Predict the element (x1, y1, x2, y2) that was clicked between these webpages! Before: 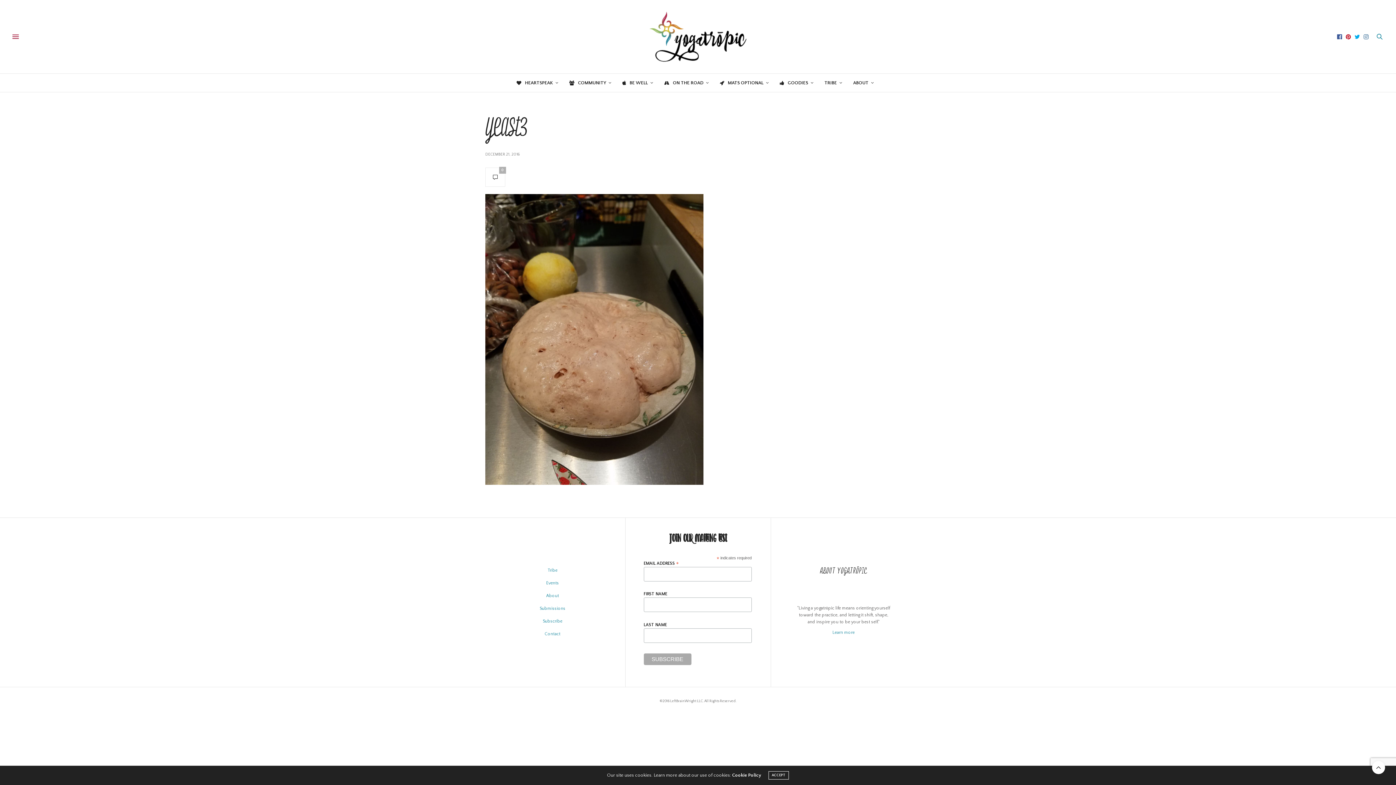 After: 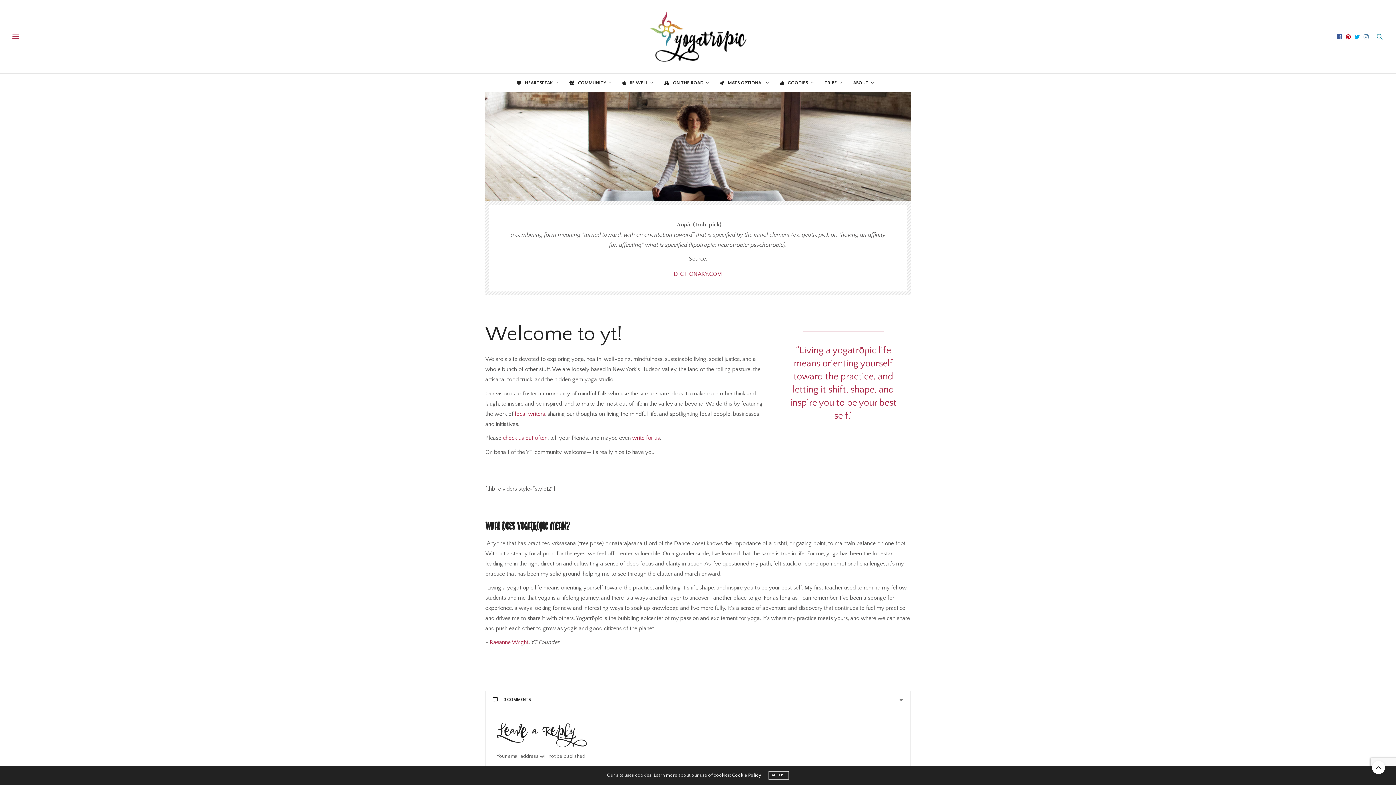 Action: bbox: (546, 593, 559, 598) label: About